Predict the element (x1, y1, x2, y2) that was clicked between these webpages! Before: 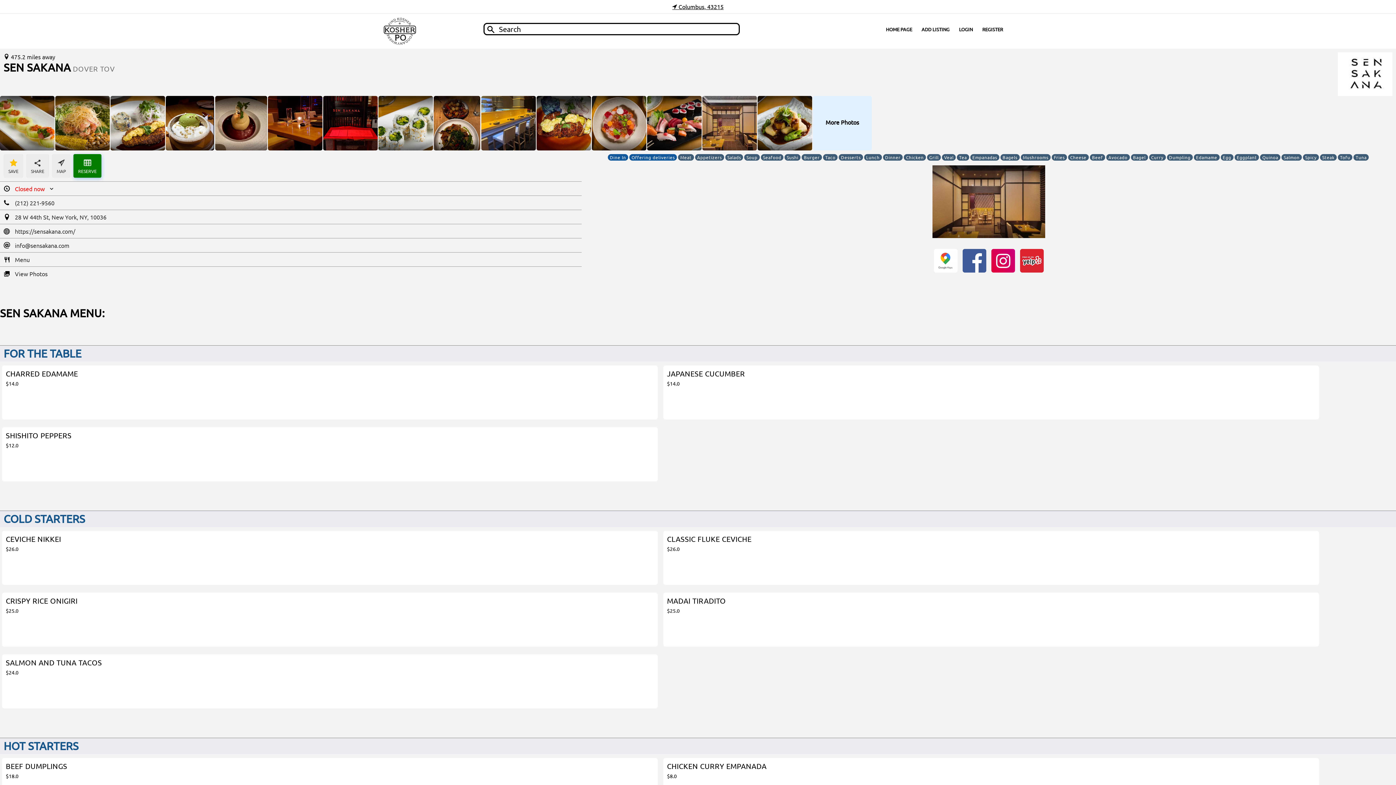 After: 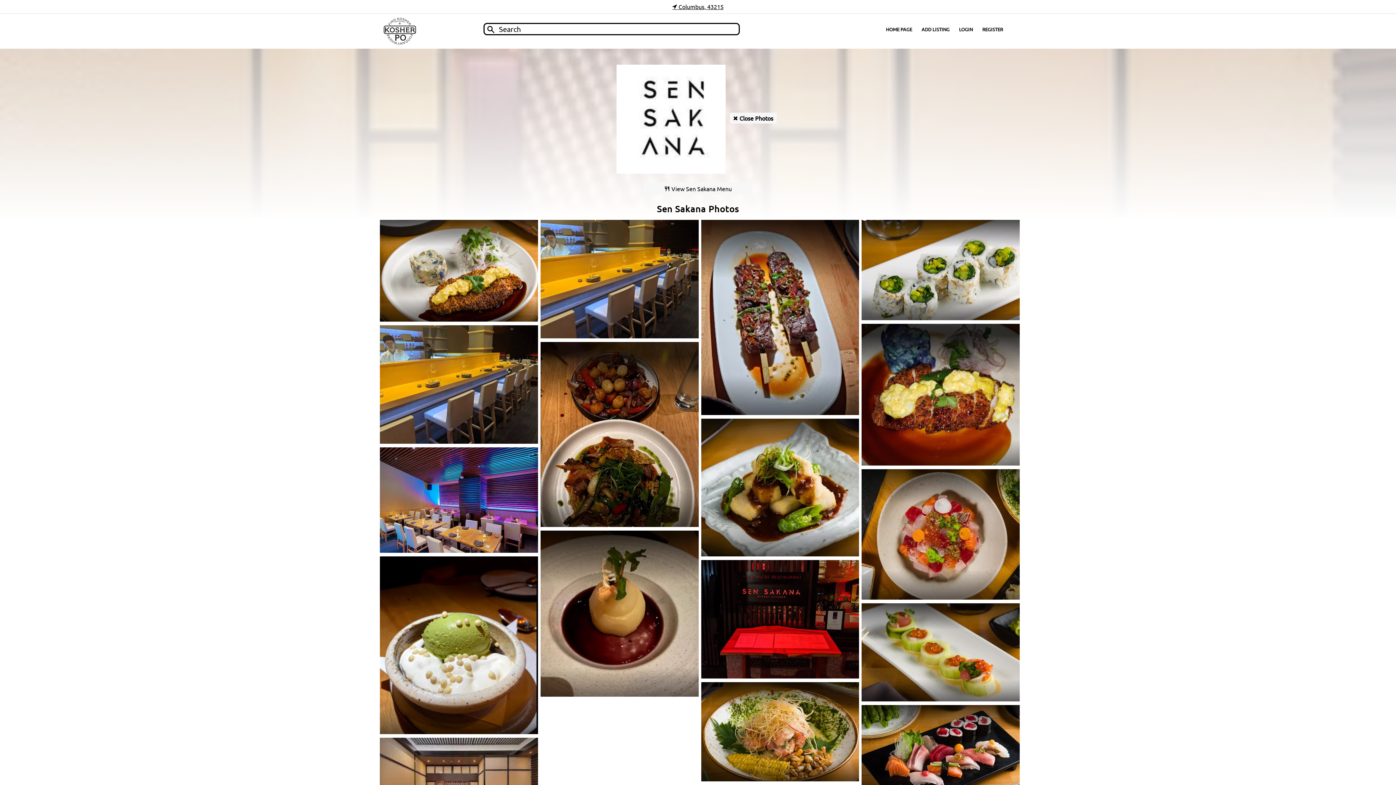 Action: label: More Photos bbox: (813, 95, 872, 150)